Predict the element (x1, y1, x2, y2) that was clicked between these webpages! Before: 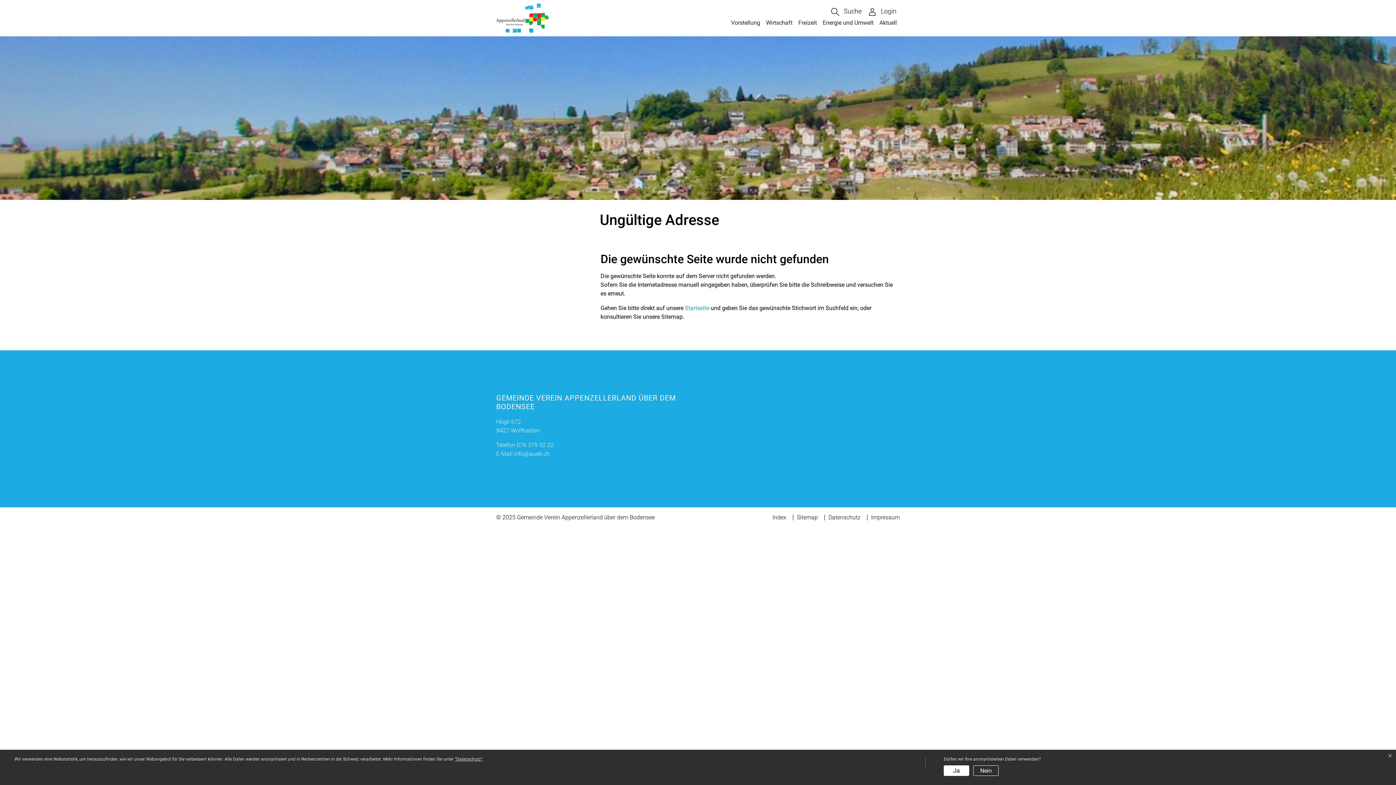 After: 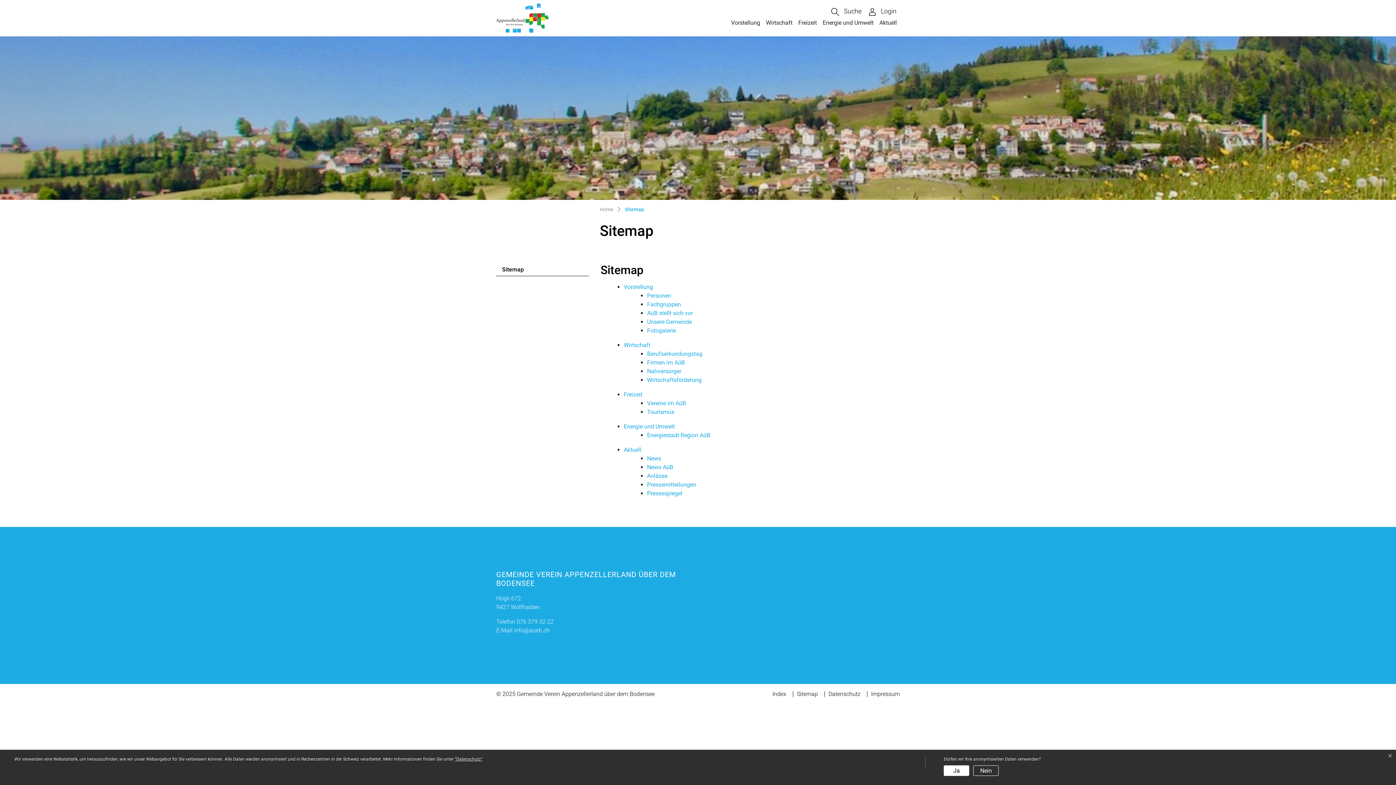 Action: bbox: (797, 514, 818, 521) label: Sitemap